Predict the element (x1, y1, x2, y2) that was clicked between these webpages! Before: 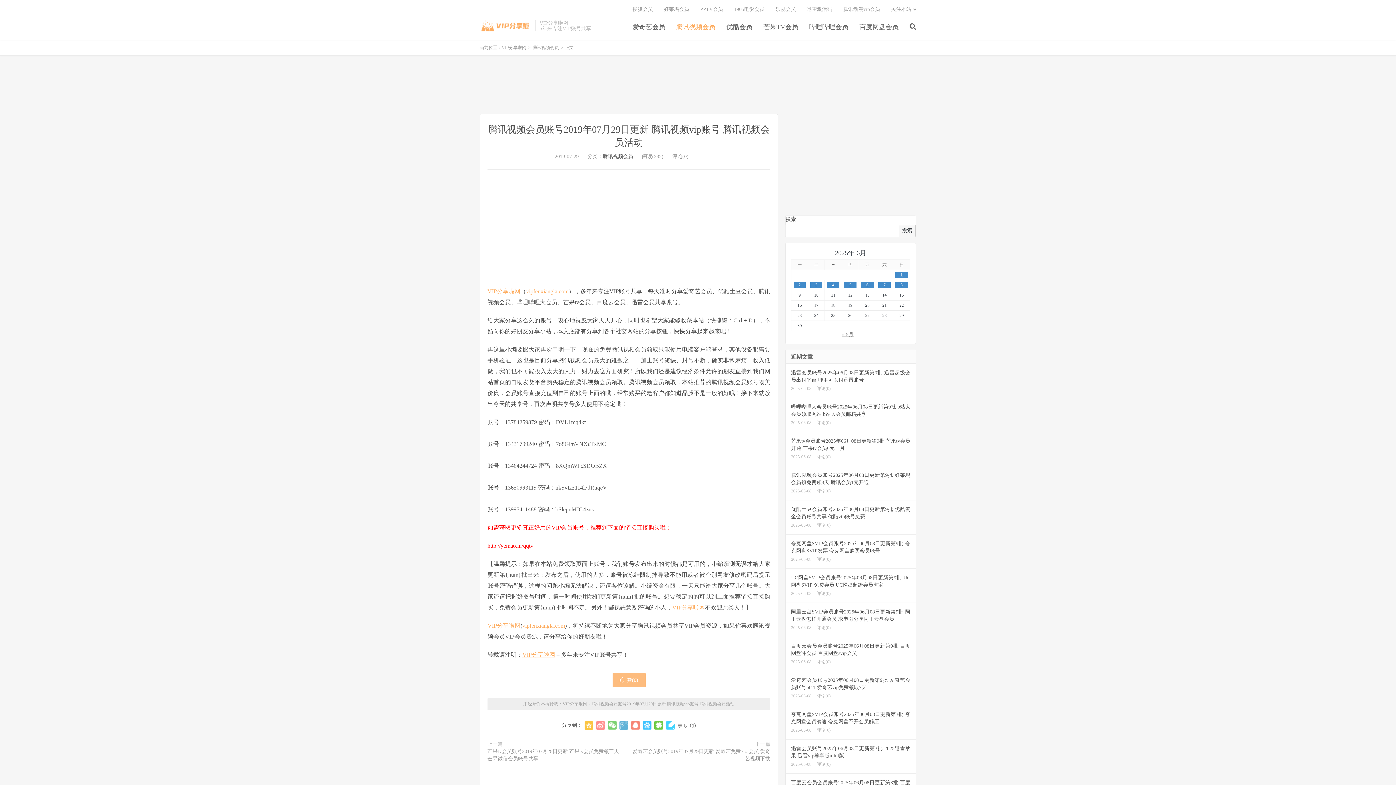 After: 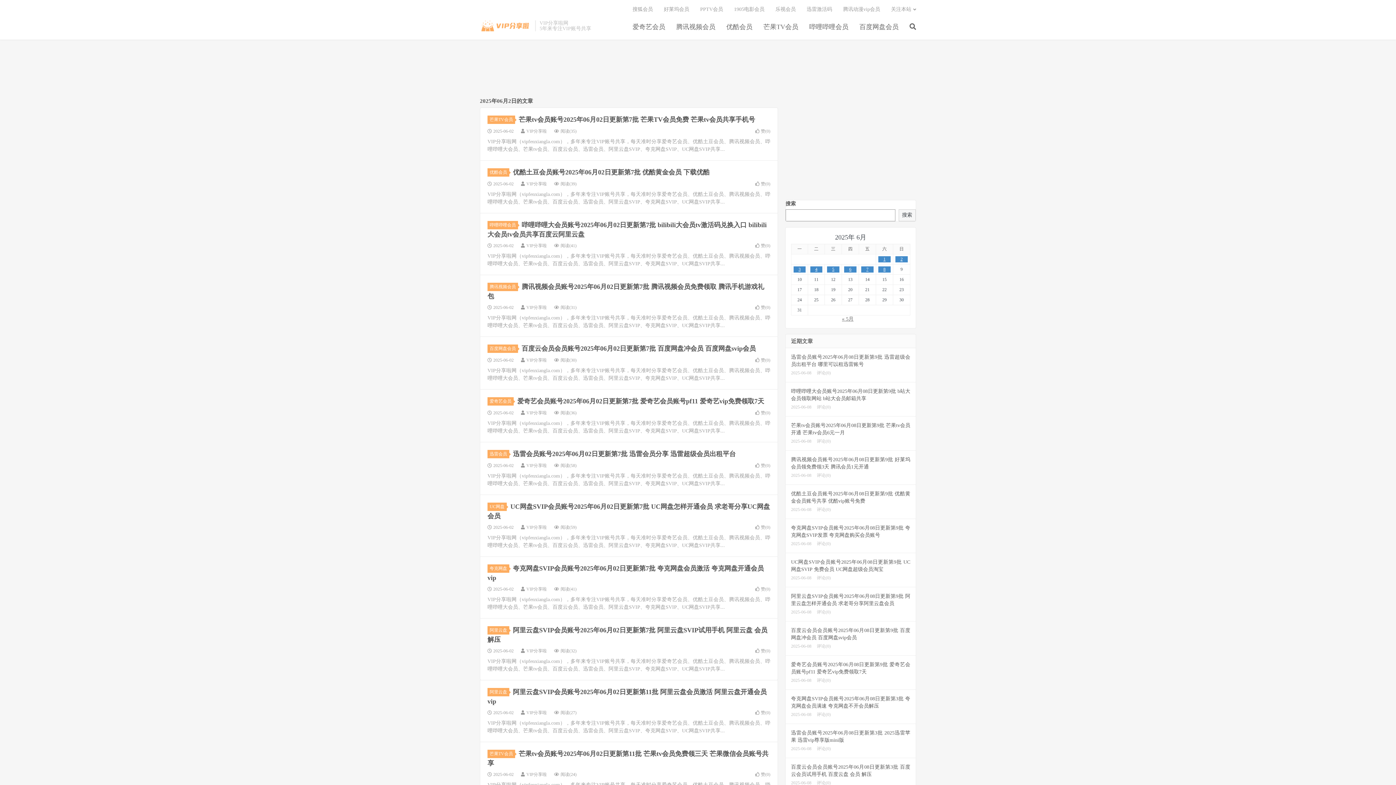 Action: bbox: (793, 282, 805, 288) label: 2025年6月2日 发布的文章